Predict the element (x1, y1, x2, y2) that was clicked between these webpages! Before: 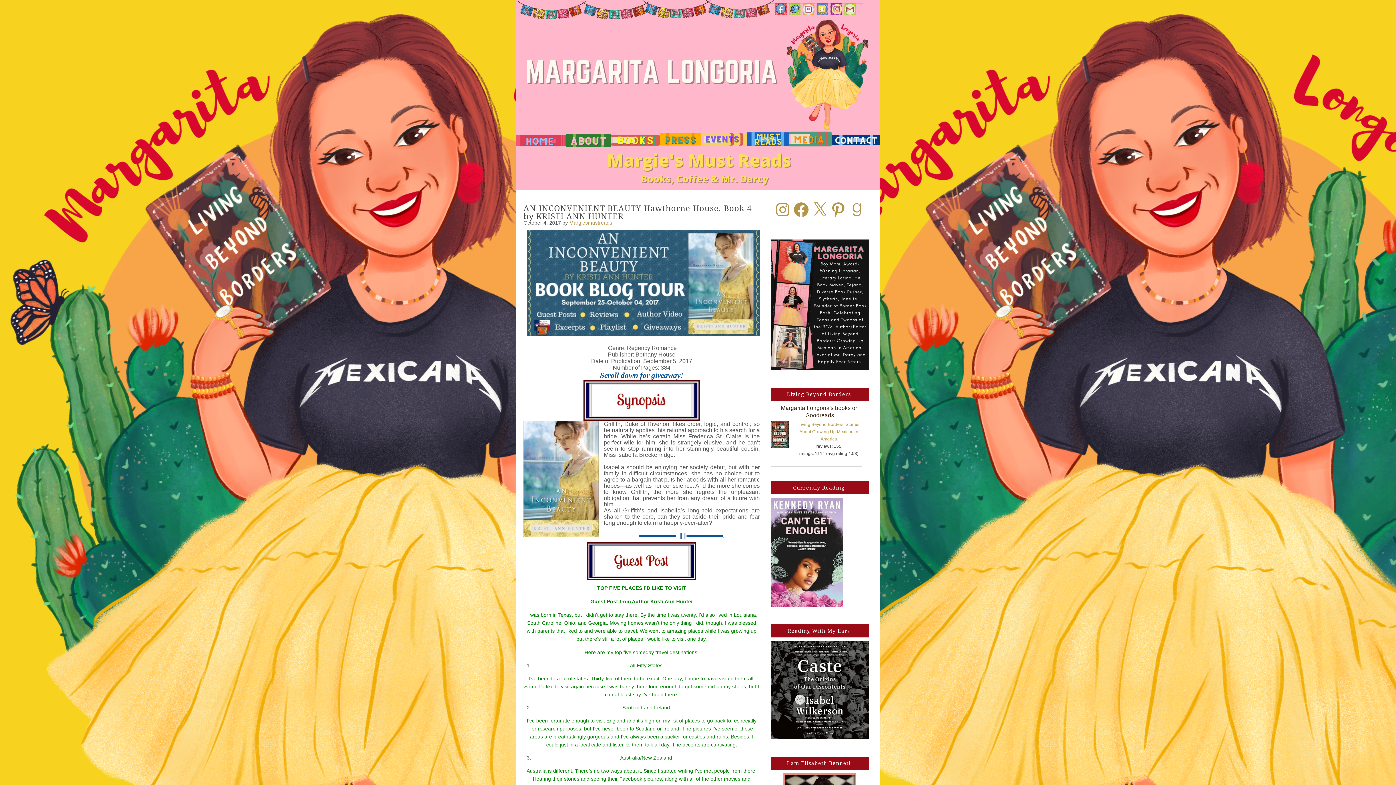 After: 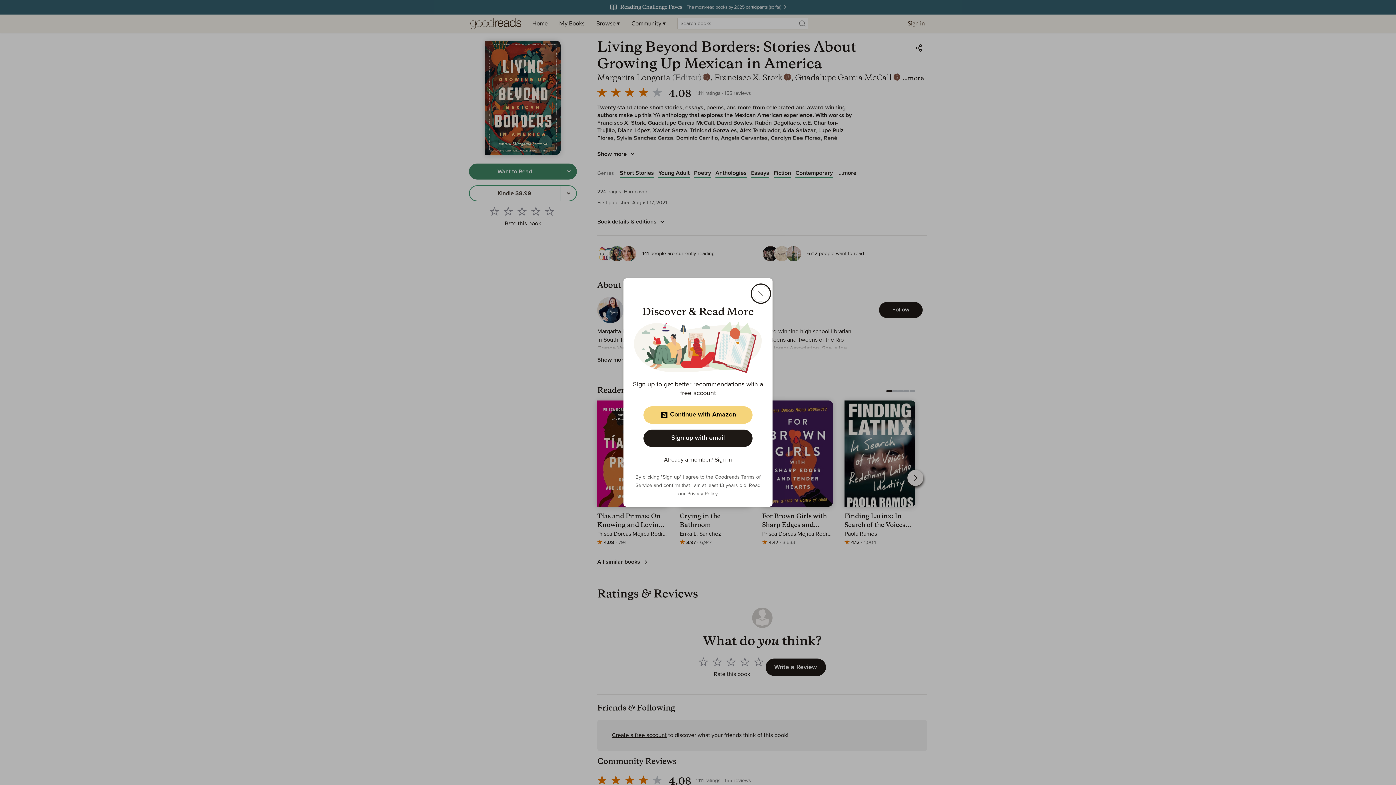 Action: label: Living Beyond Borders: Stories About Growing Up Mexican in America bbox: (798, 422, 859, 441)